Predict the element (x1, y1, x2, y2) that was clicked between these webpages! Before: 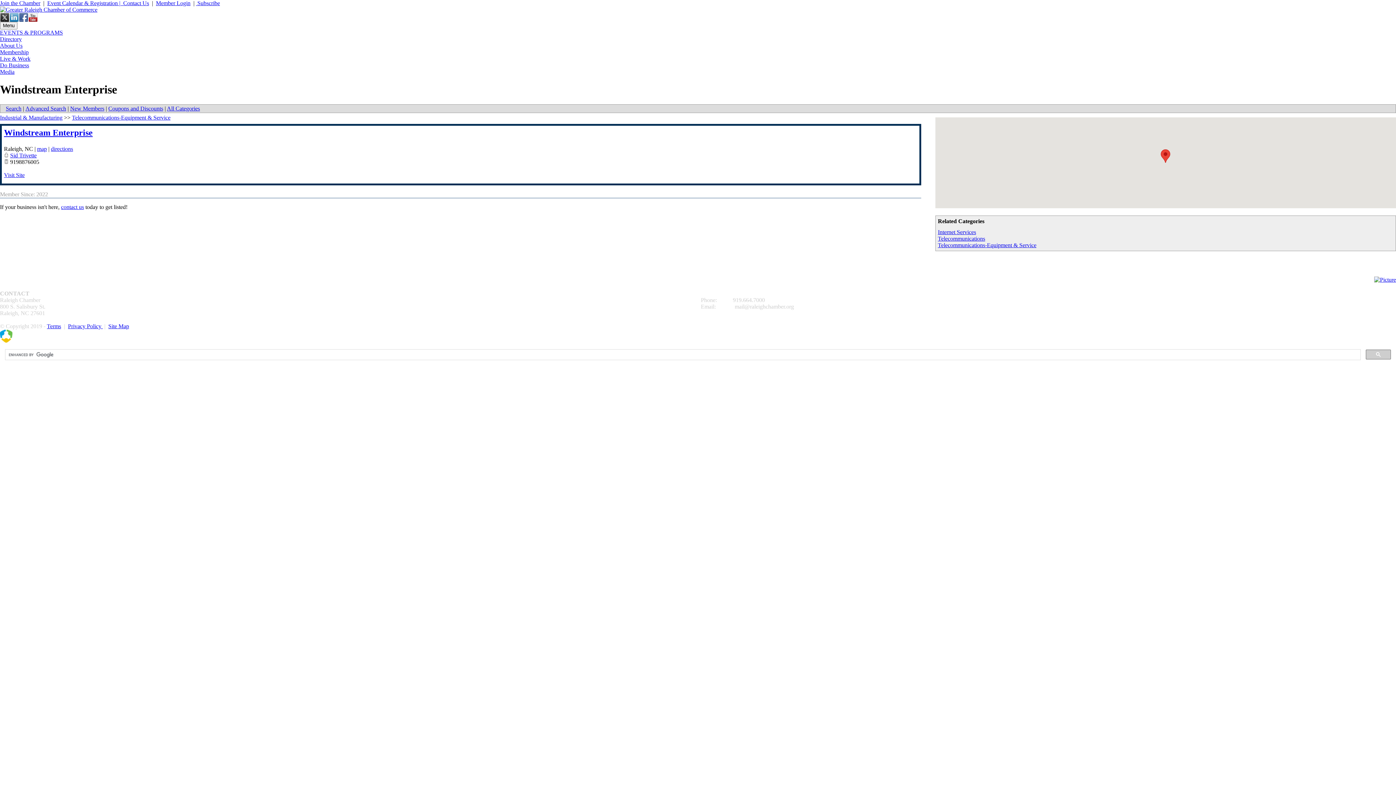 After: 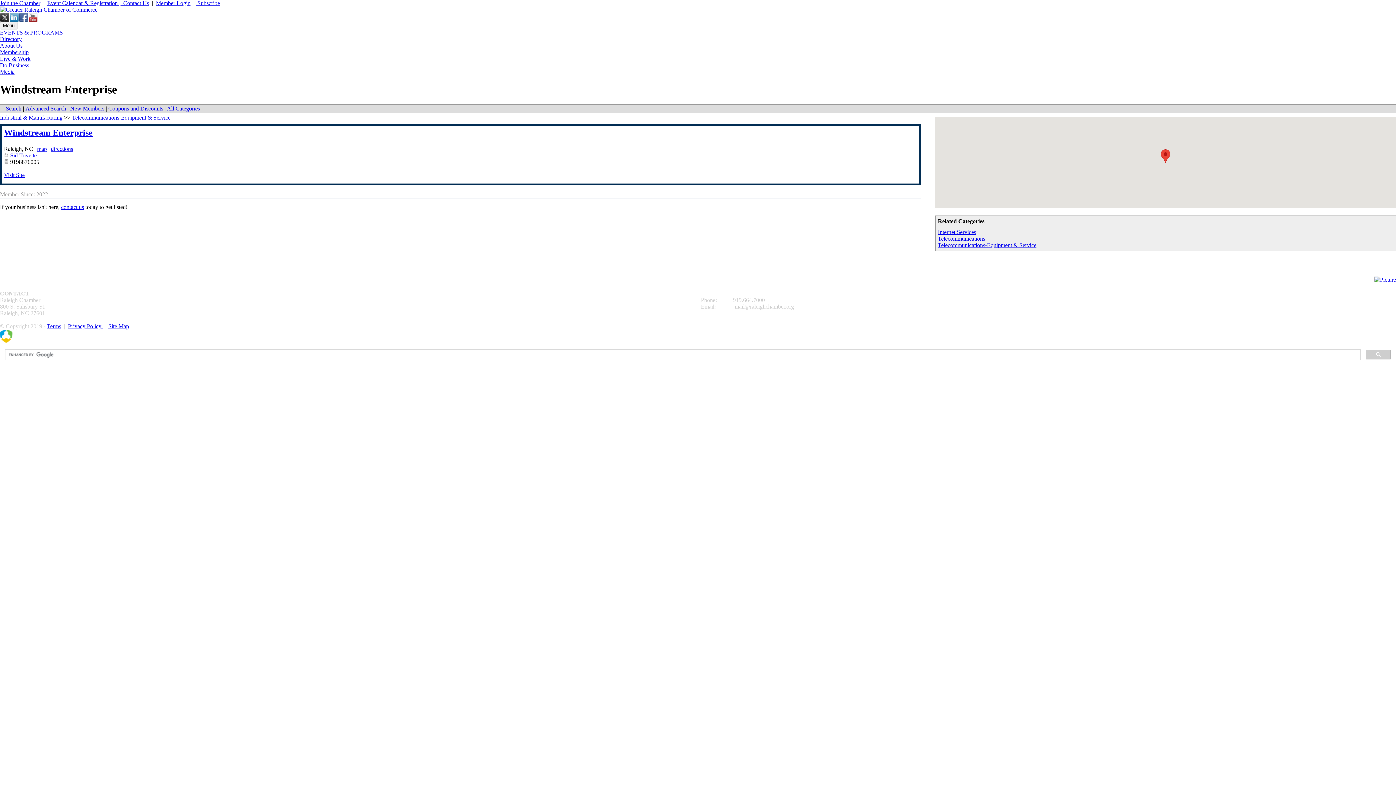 Action: bbox: (156, 0, 190, 6) label: Member Login